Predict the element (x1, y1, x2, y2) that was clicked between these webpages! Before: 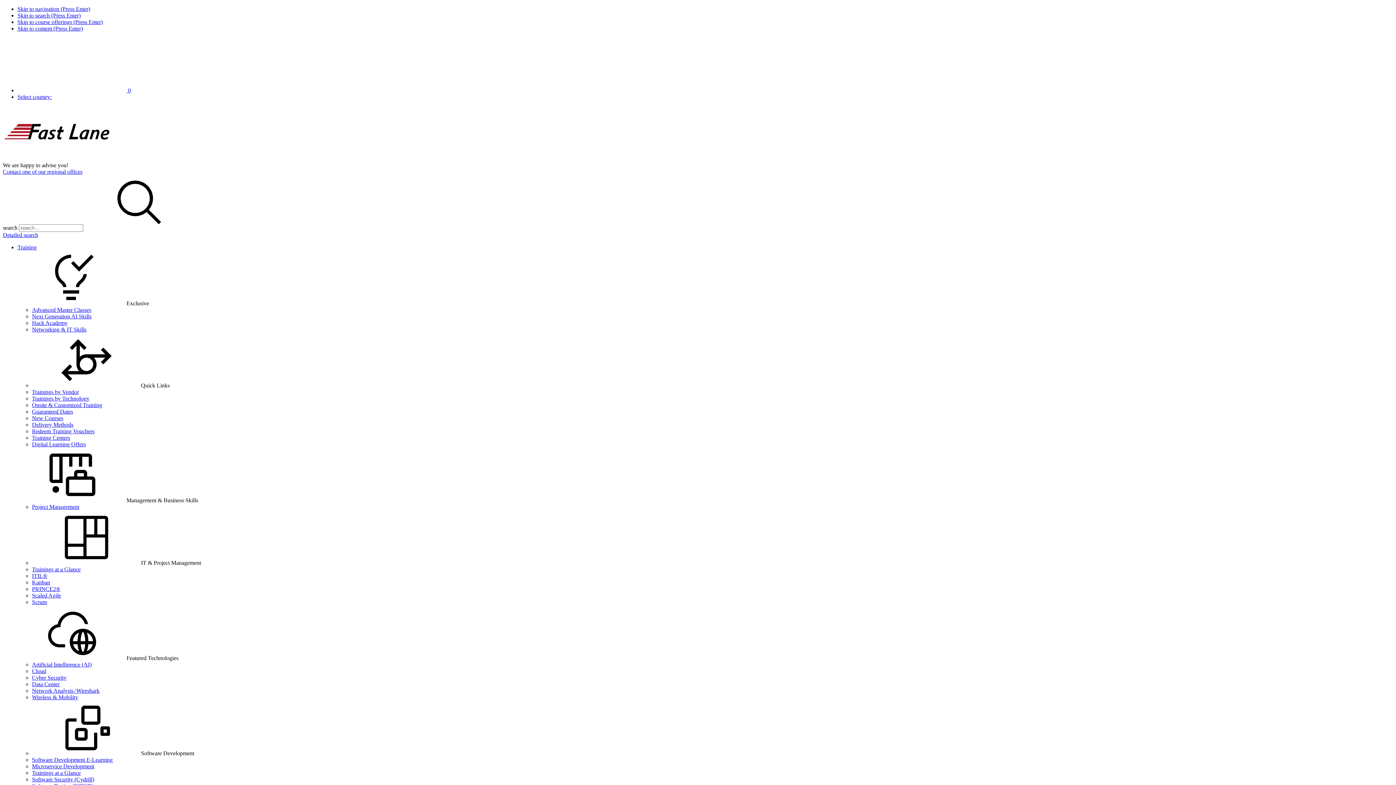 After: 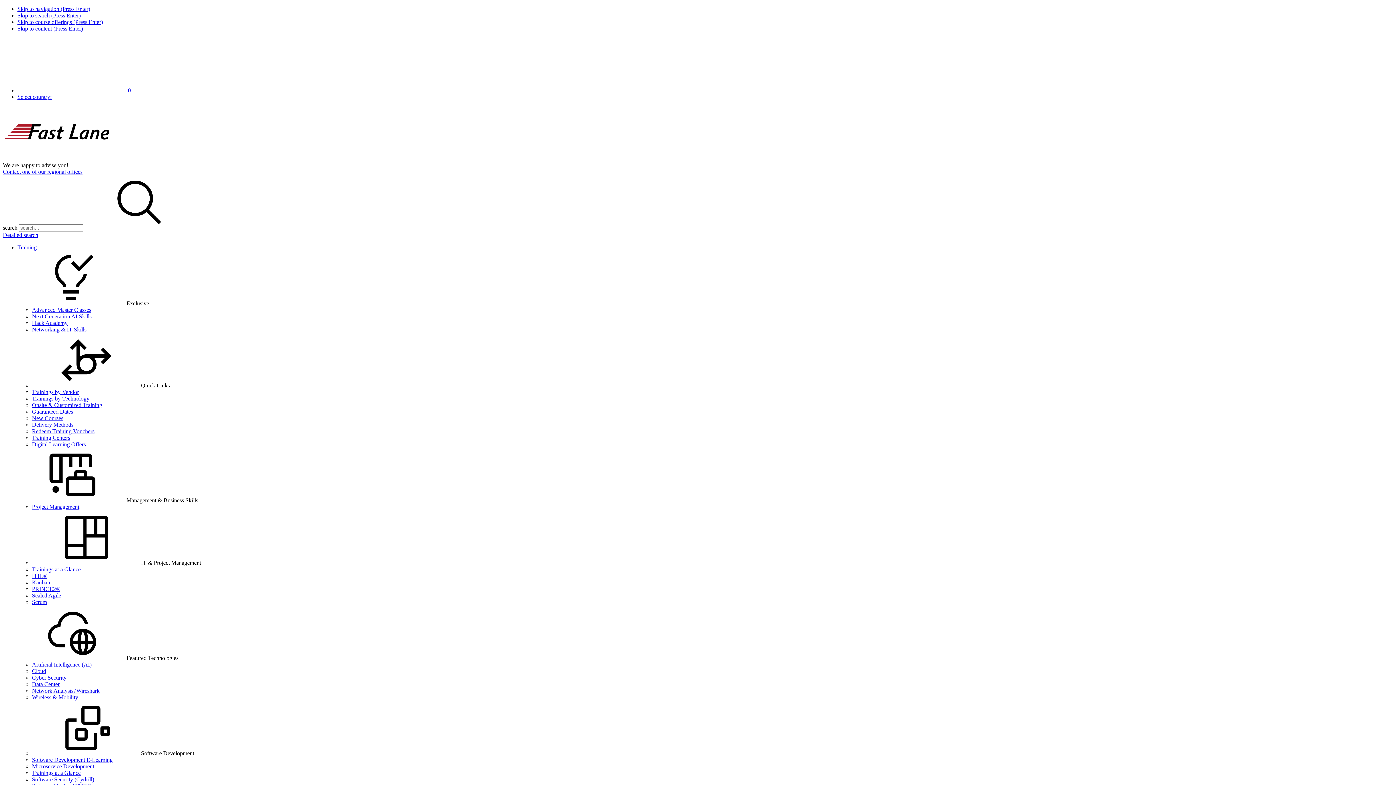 Action: bbox: (17, 244, 36, 250) label: Training